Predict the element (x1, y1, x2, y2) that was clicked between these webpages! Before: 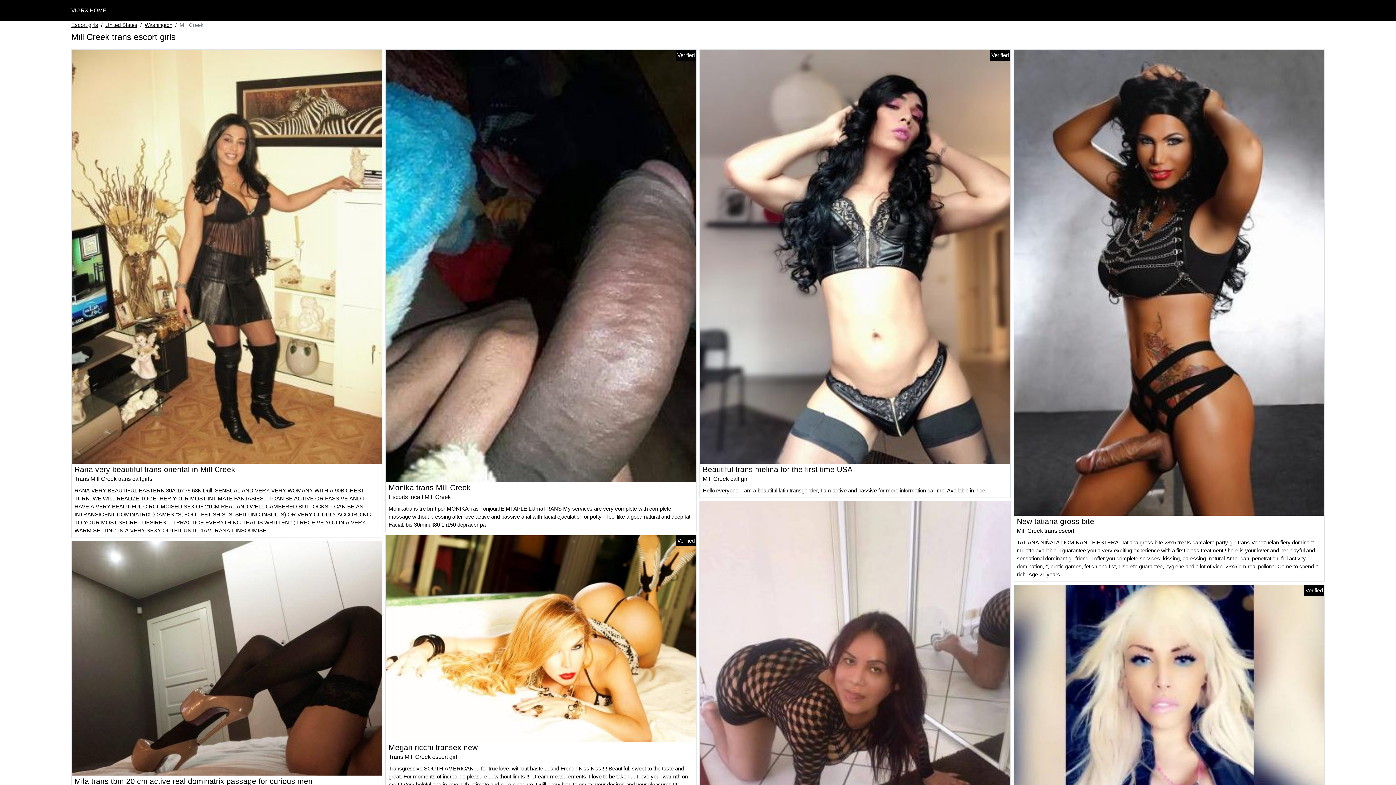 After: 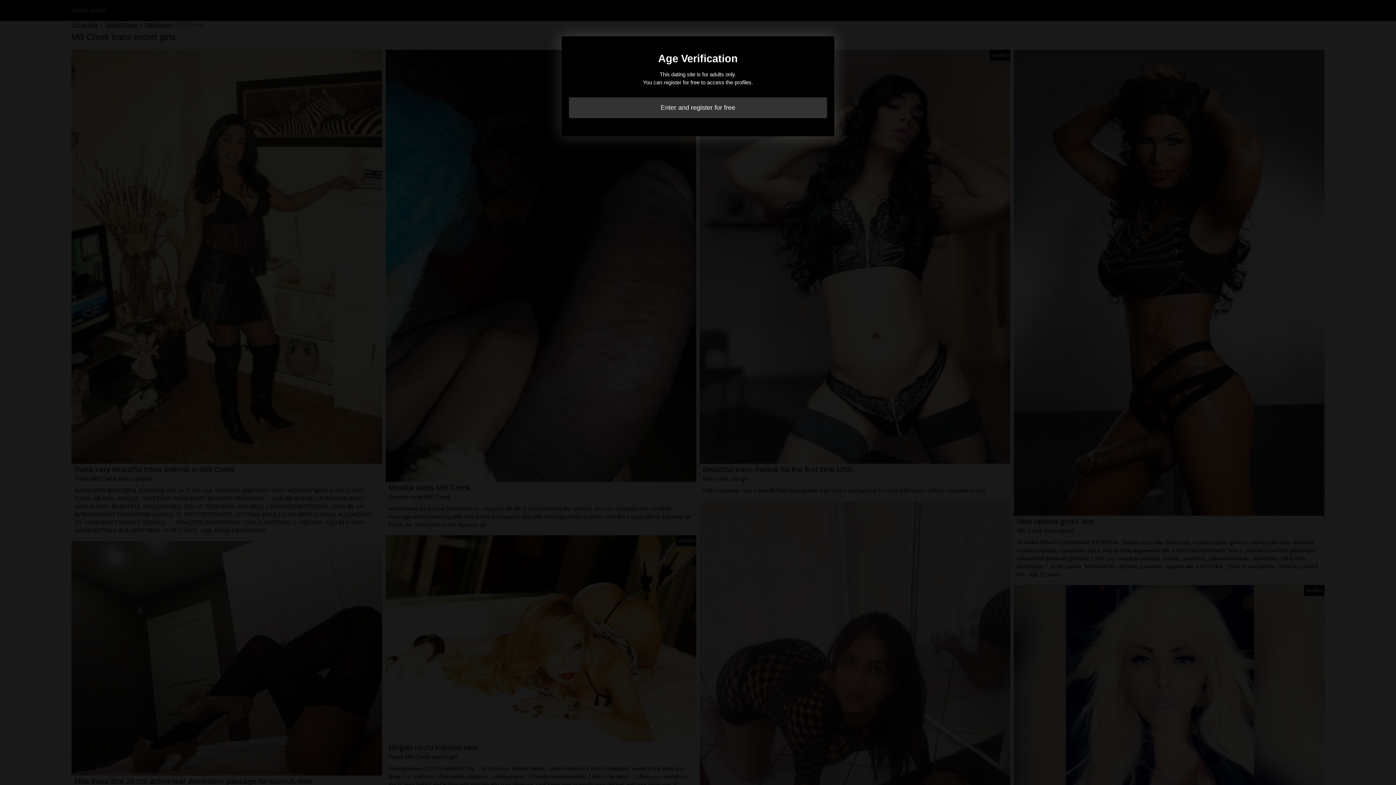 Action: bbox: (1014, 737, 1324, 743)